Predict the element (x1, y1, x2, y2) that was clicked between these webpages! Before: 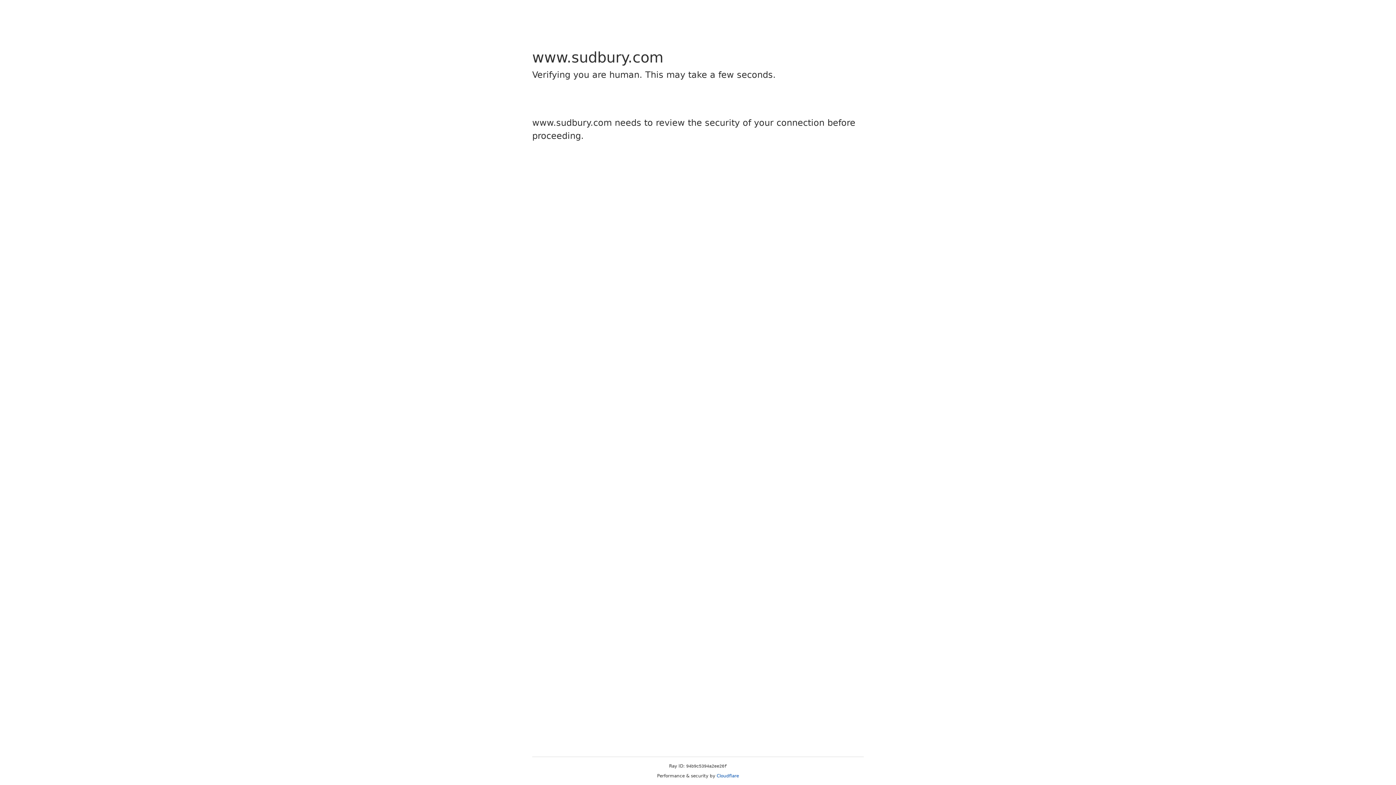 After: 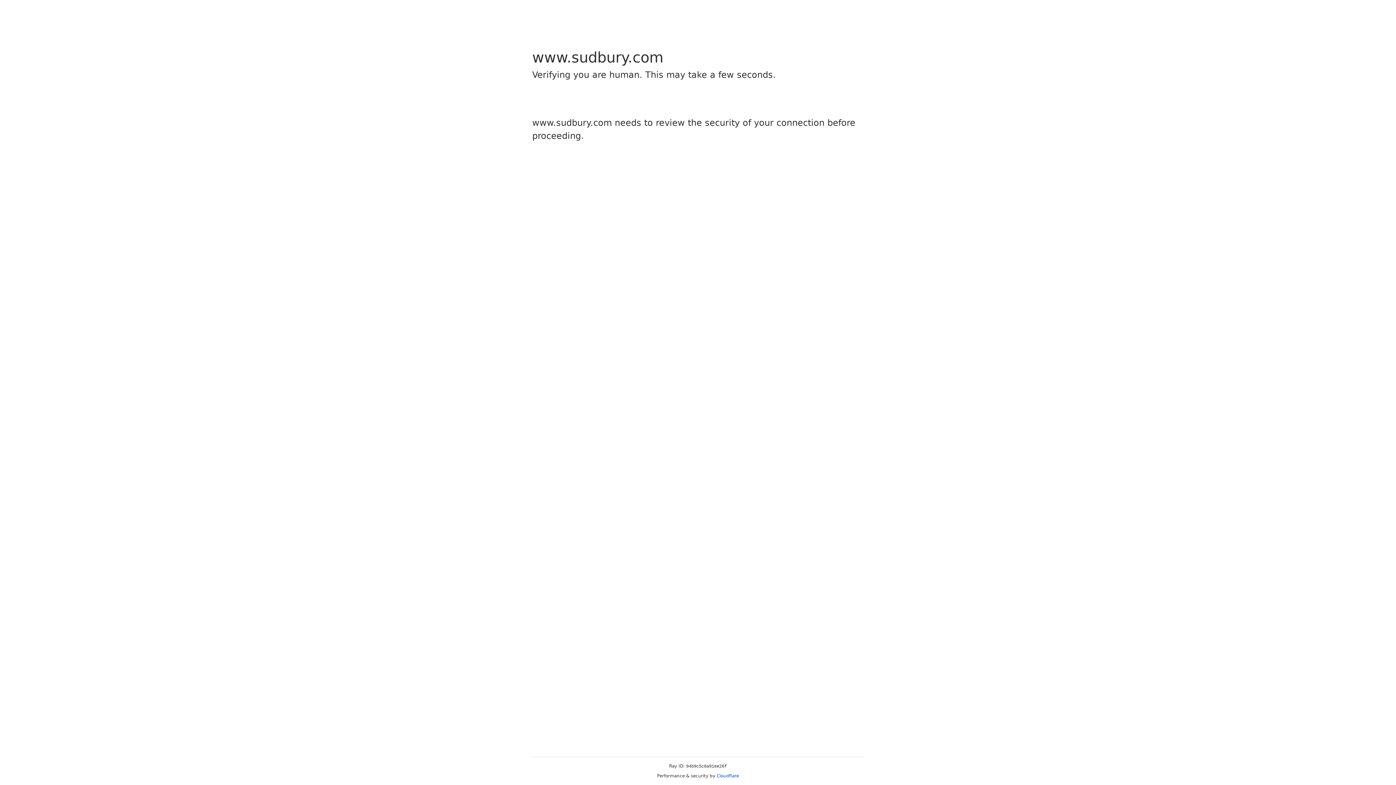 Action: label: Cloudflare bbox: (716, 773, 739, 778)